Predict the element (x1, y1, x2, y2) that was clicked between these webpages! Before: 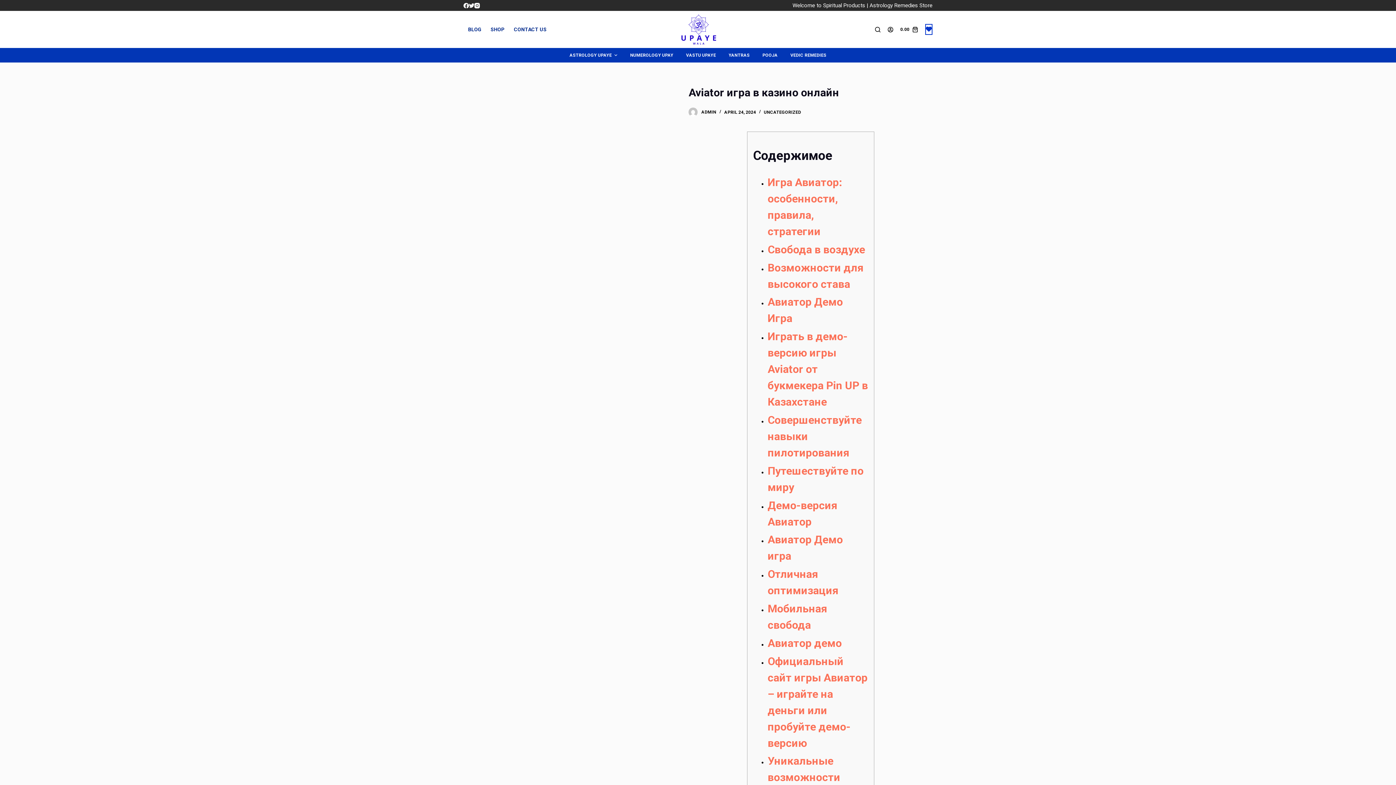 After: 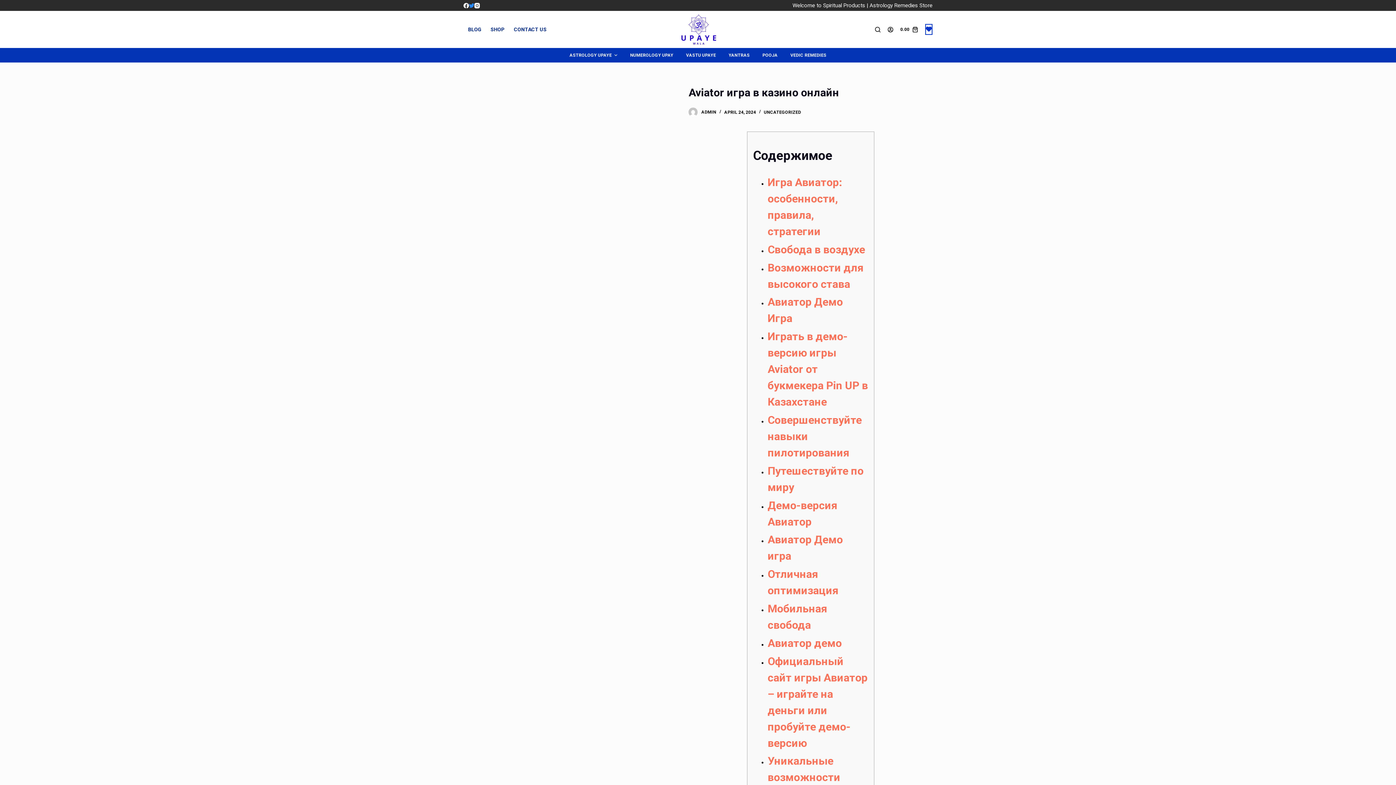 Action: label: Twitter bbox: (469, 2, 474, 8)